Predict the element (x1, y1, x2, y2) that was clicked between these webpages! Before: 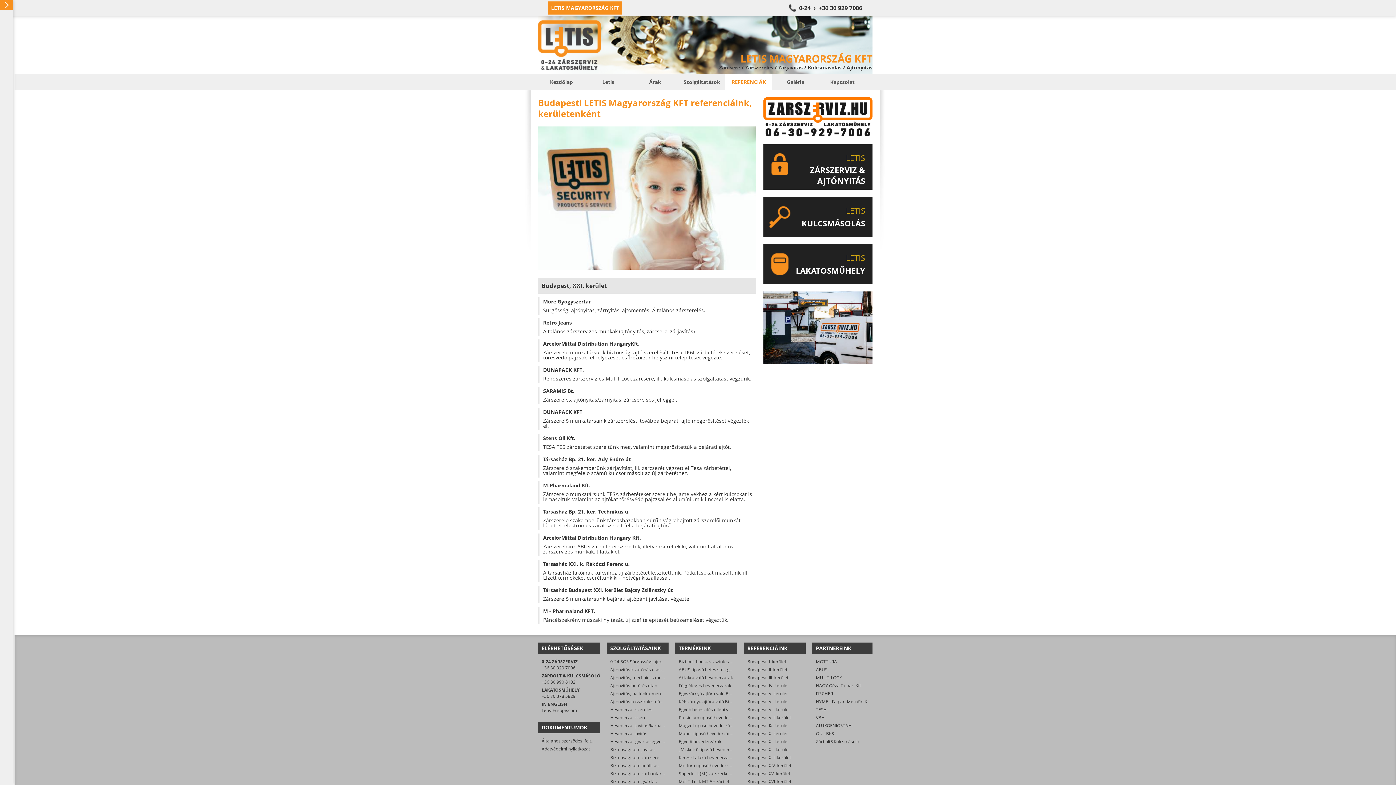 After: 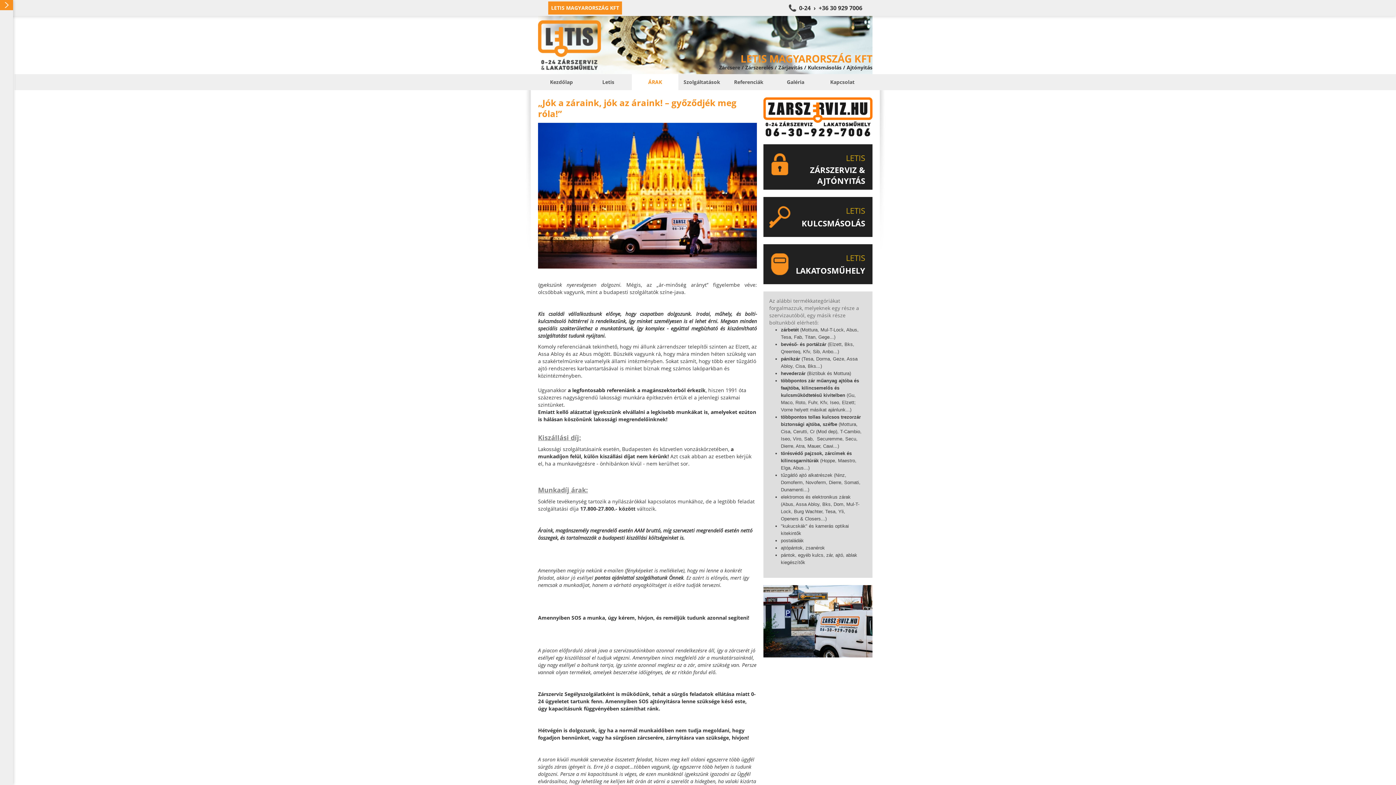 Action: bbox: (631, 74, 678, 90) label: Árak